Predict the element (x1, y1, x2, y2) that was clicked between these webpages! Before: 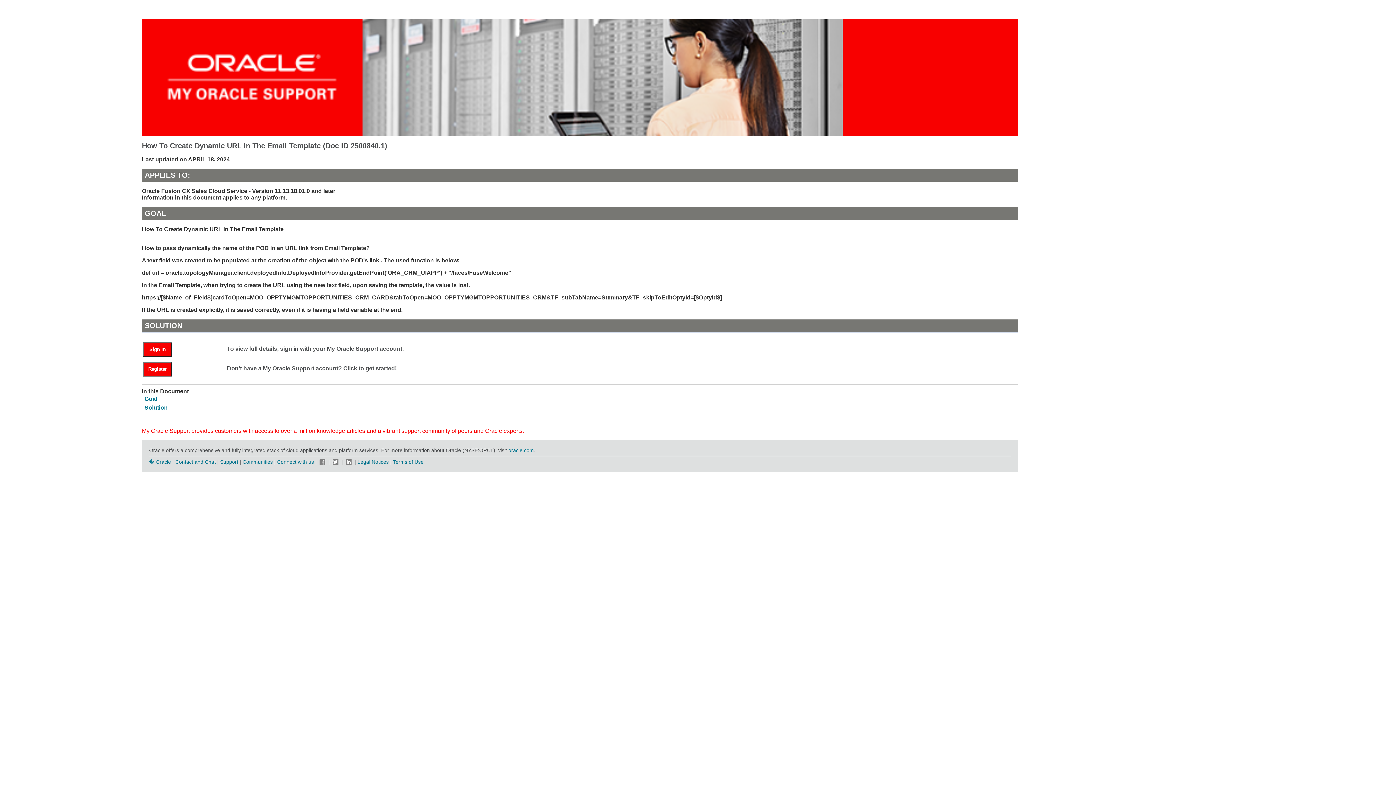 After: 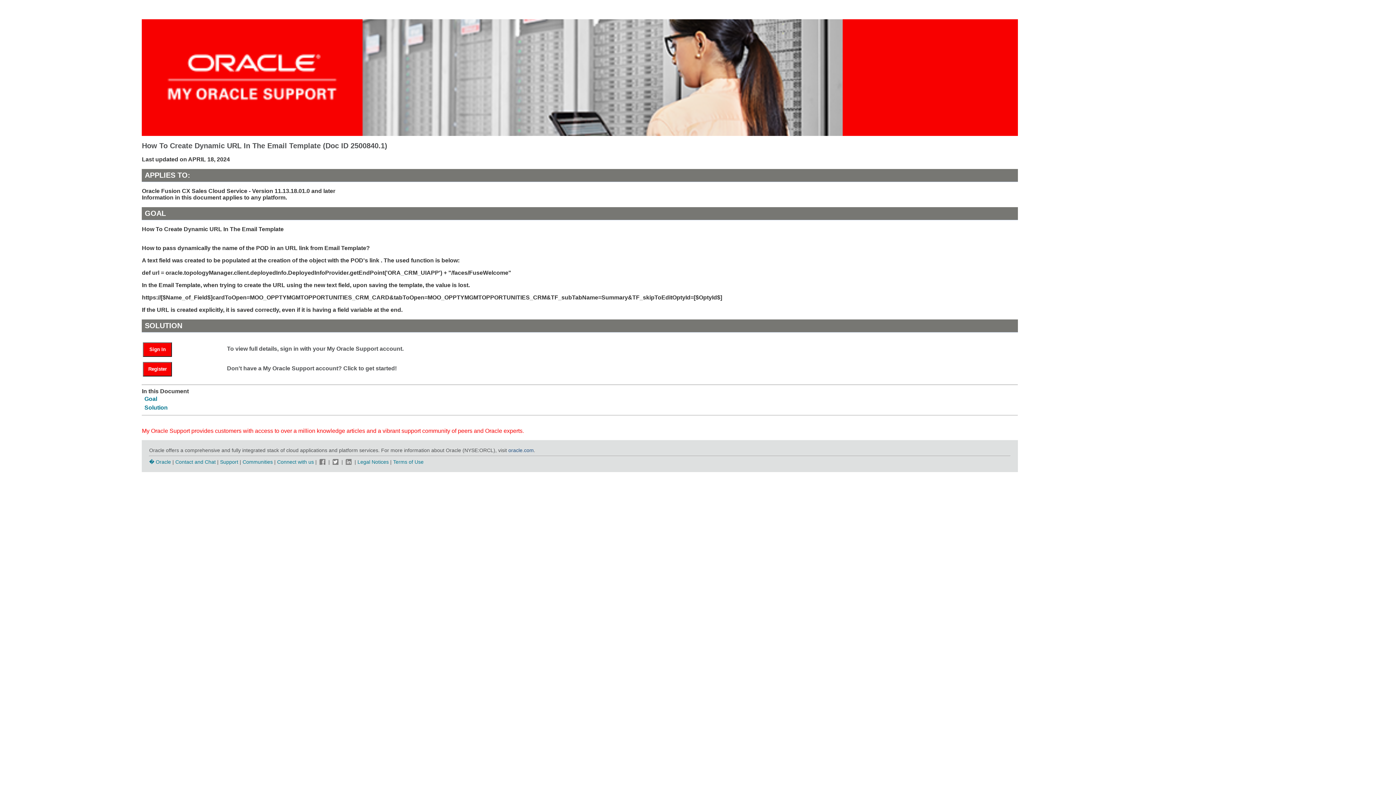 Action: bbox: (508, 447, 533, 453) label: oracle.com